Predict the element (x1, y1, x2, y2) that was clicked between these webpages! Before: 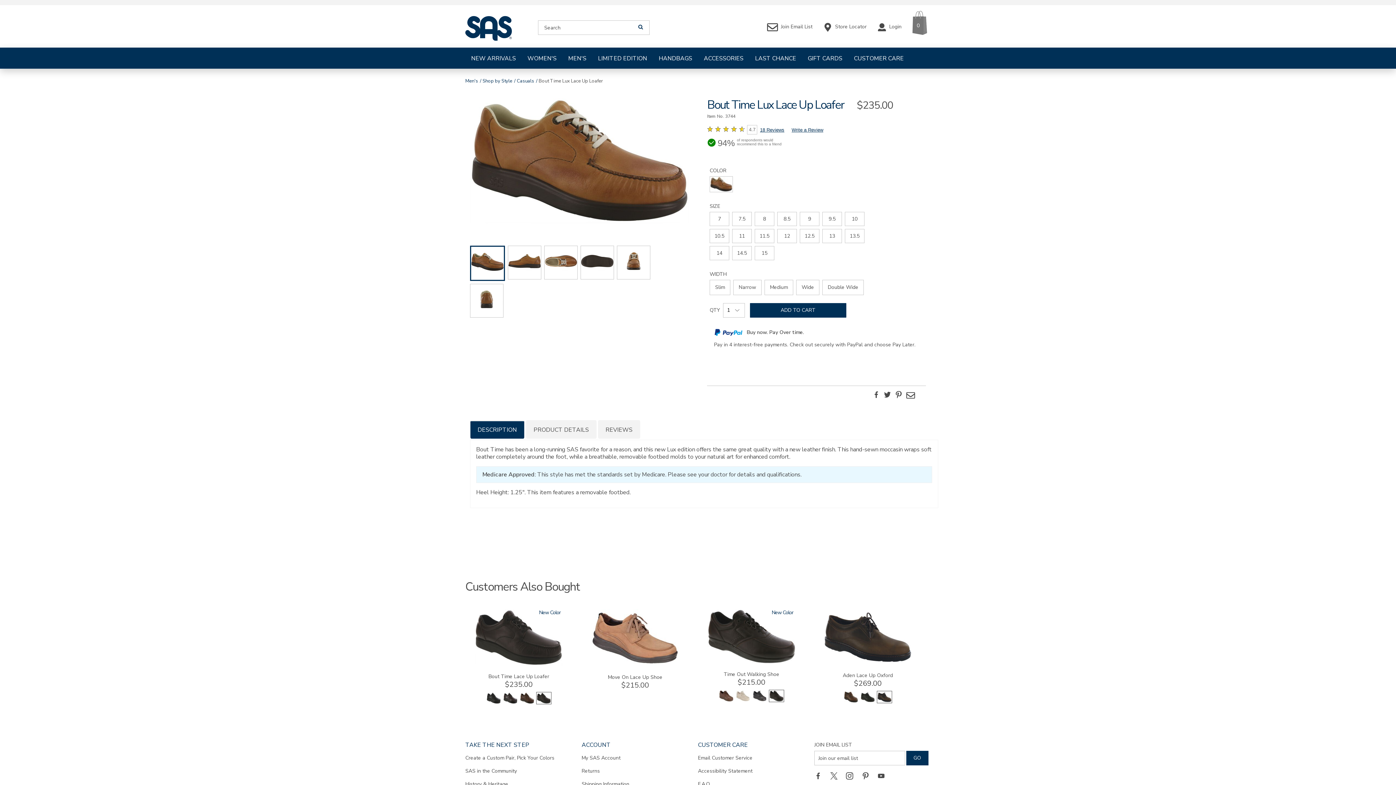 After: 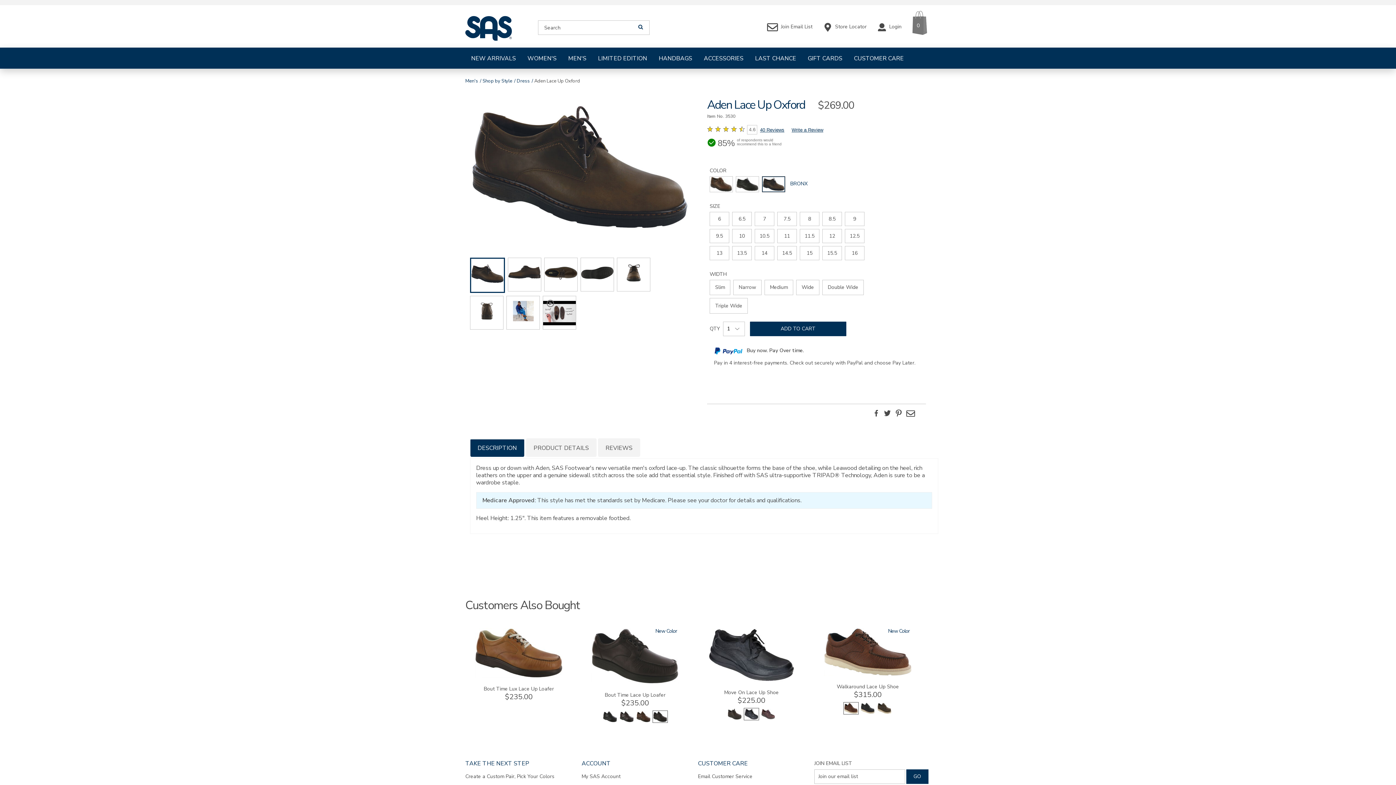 Action: bbox: (824, 659, 911, 666)